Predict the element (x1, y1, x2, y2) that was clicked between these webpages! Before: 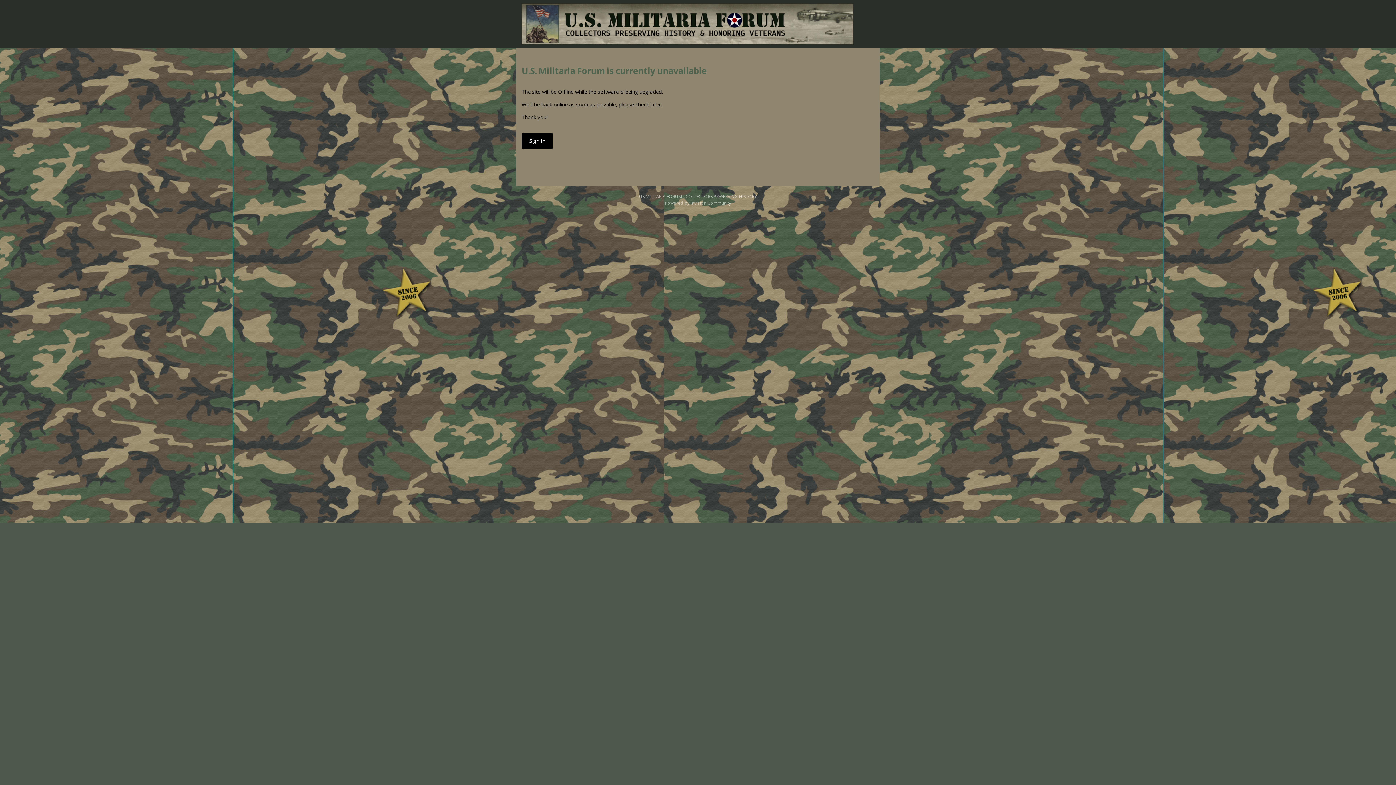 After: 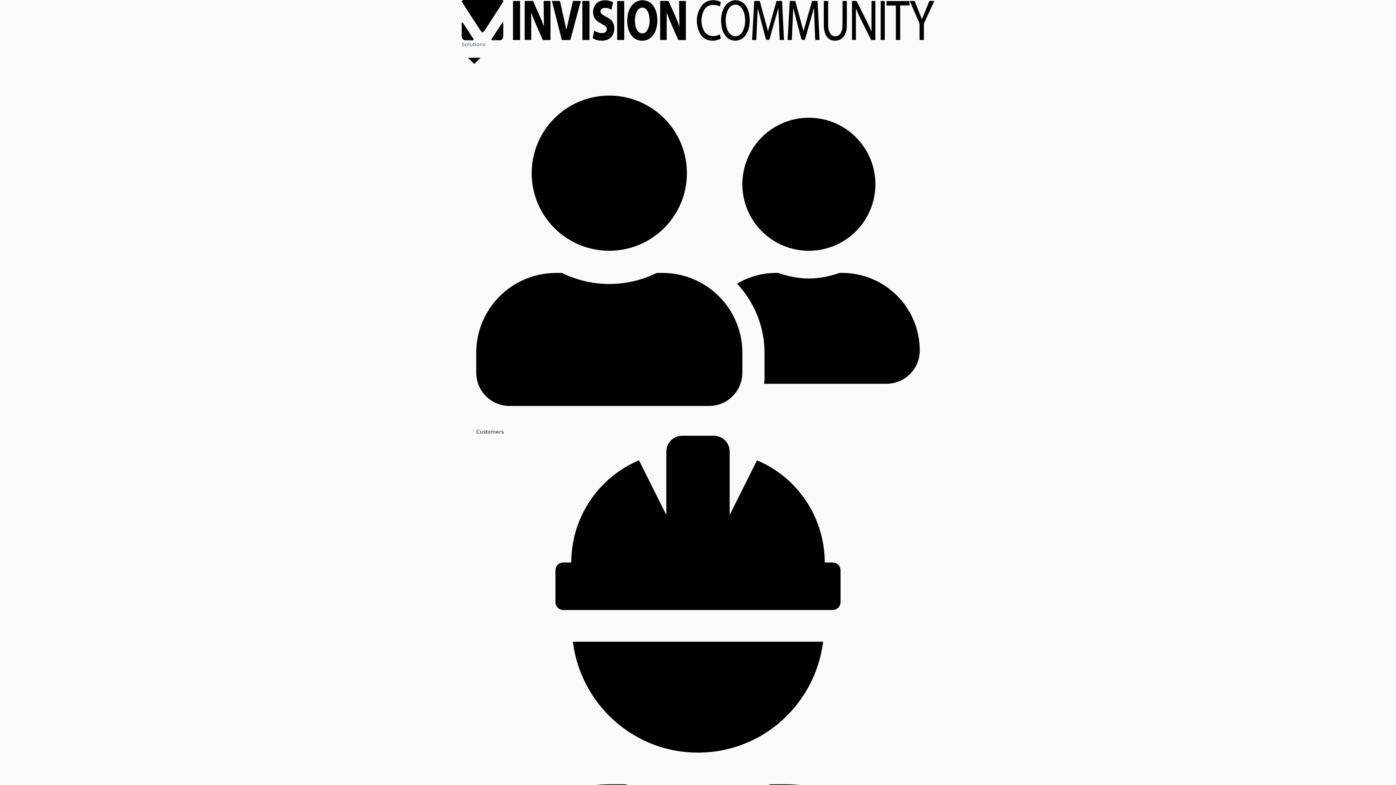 Action: bbox: (665, 200, 731, 206) label: Powered by Invision Community